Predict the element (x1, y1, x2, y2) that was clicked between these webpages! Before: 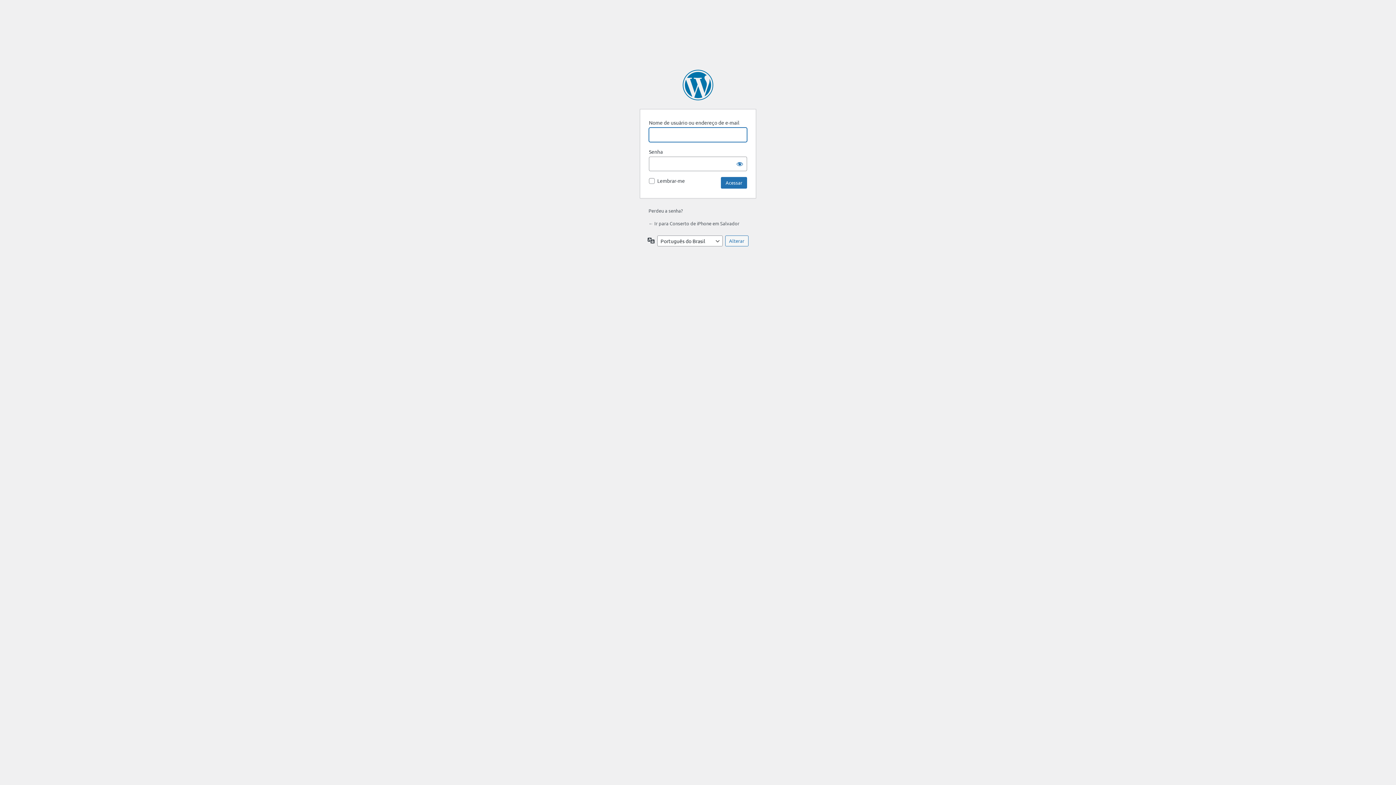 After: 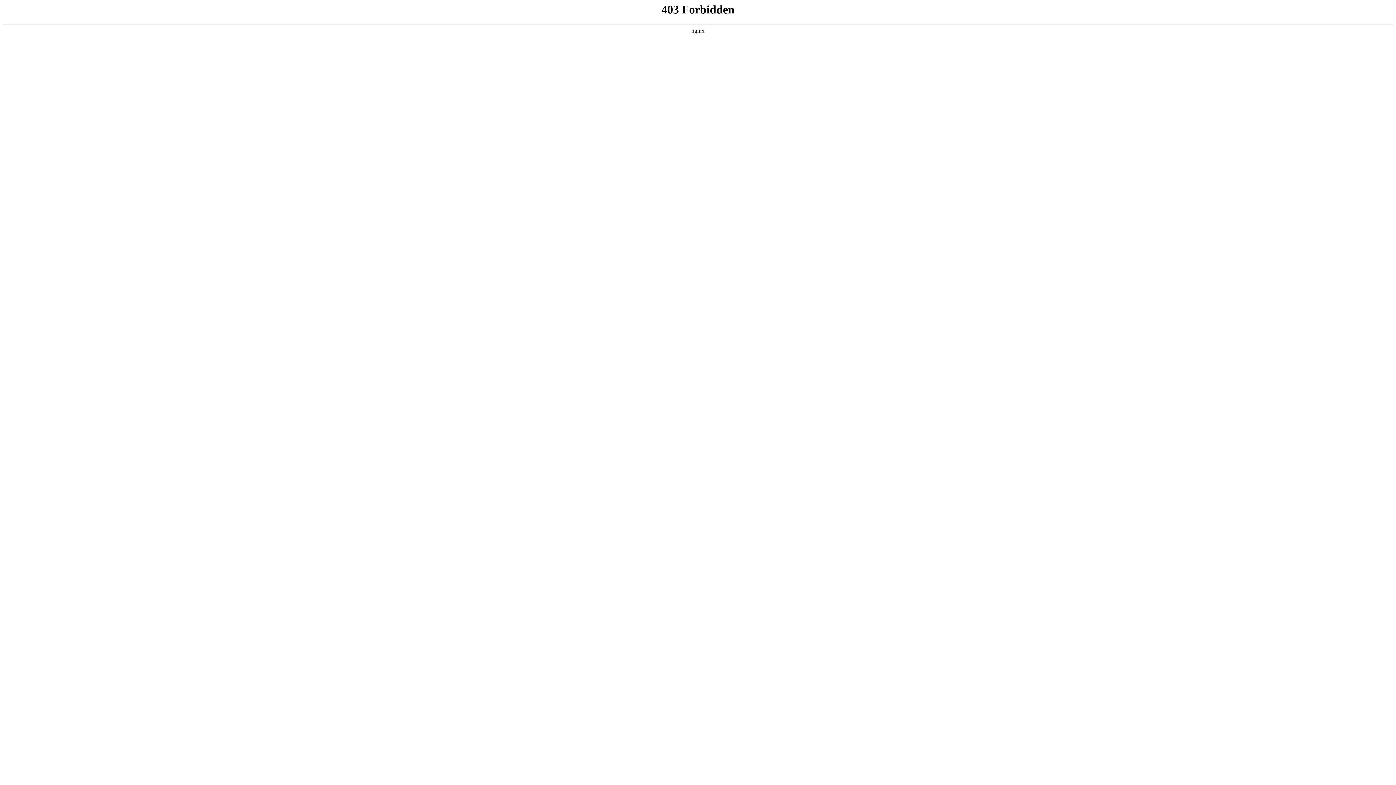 Action: label: Powered by WordPress bbox: (682, 69, 713, 100)